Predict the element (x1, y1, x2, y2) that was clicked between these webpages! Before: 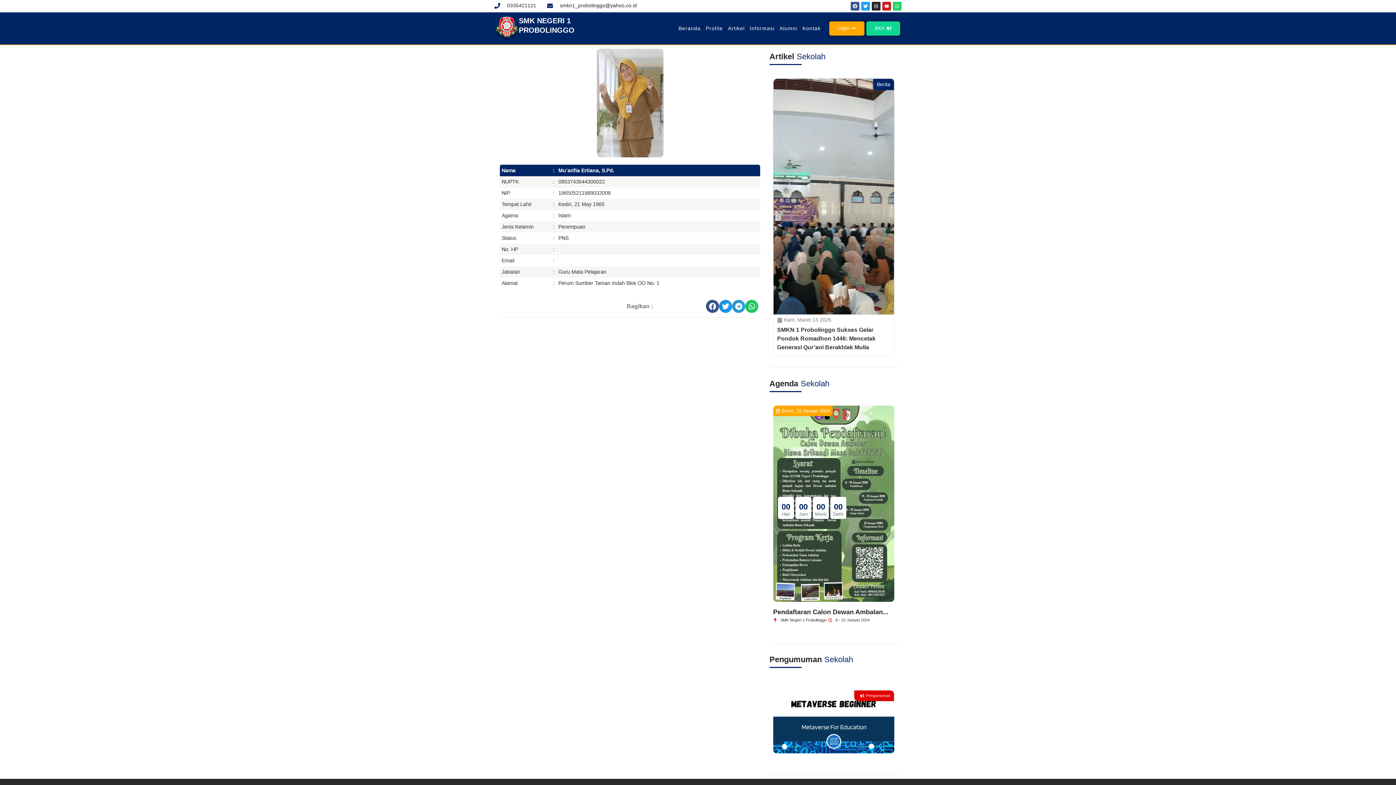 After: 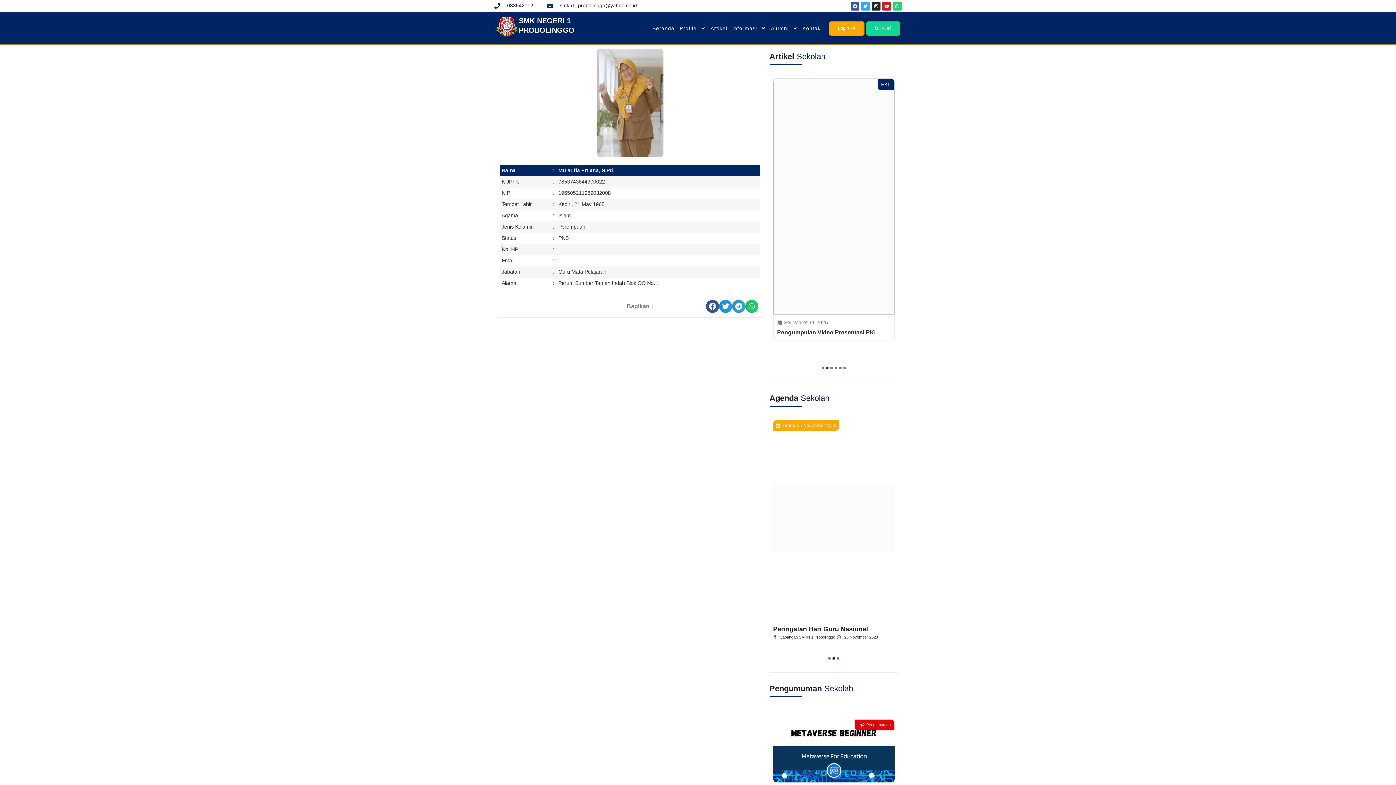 Action: label: Twitter bbox: (861, 1, 870, 10)